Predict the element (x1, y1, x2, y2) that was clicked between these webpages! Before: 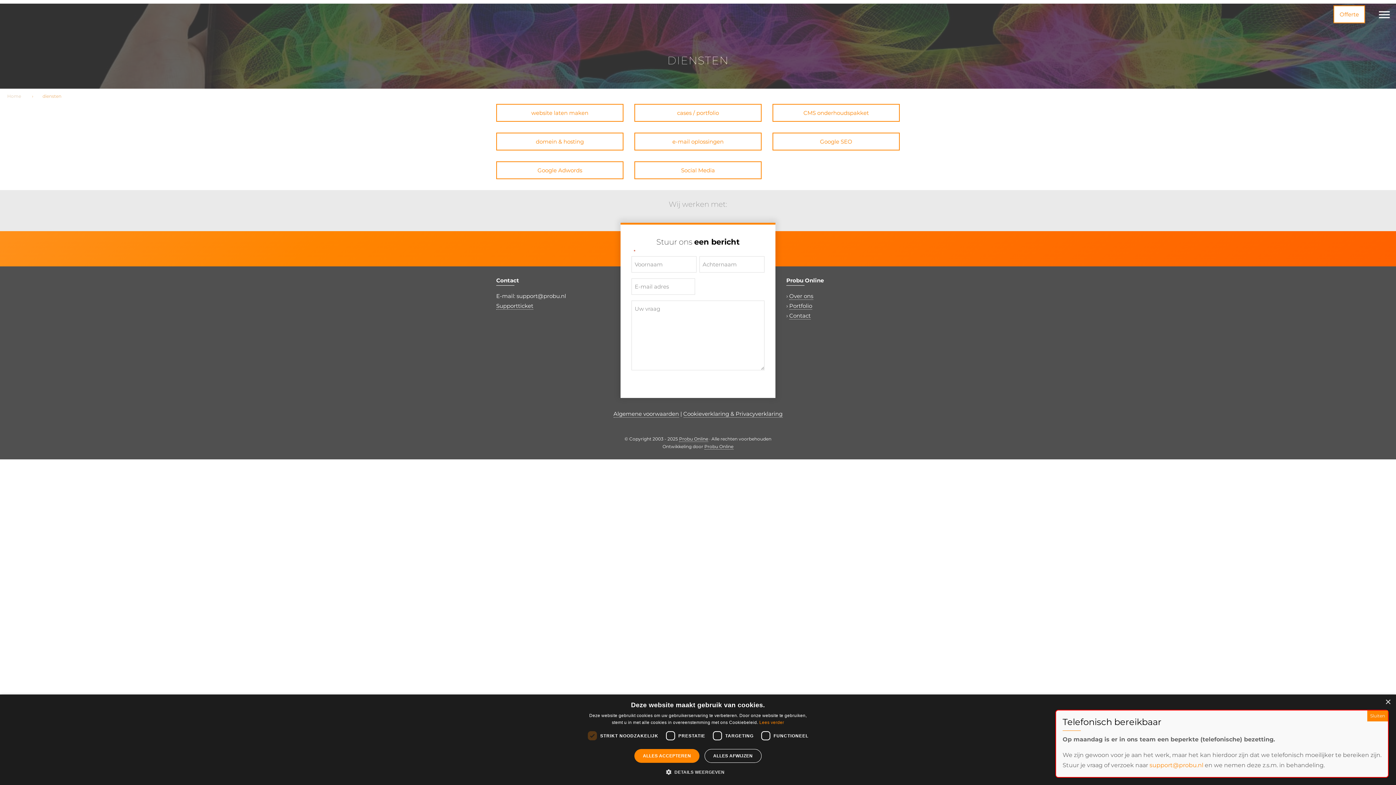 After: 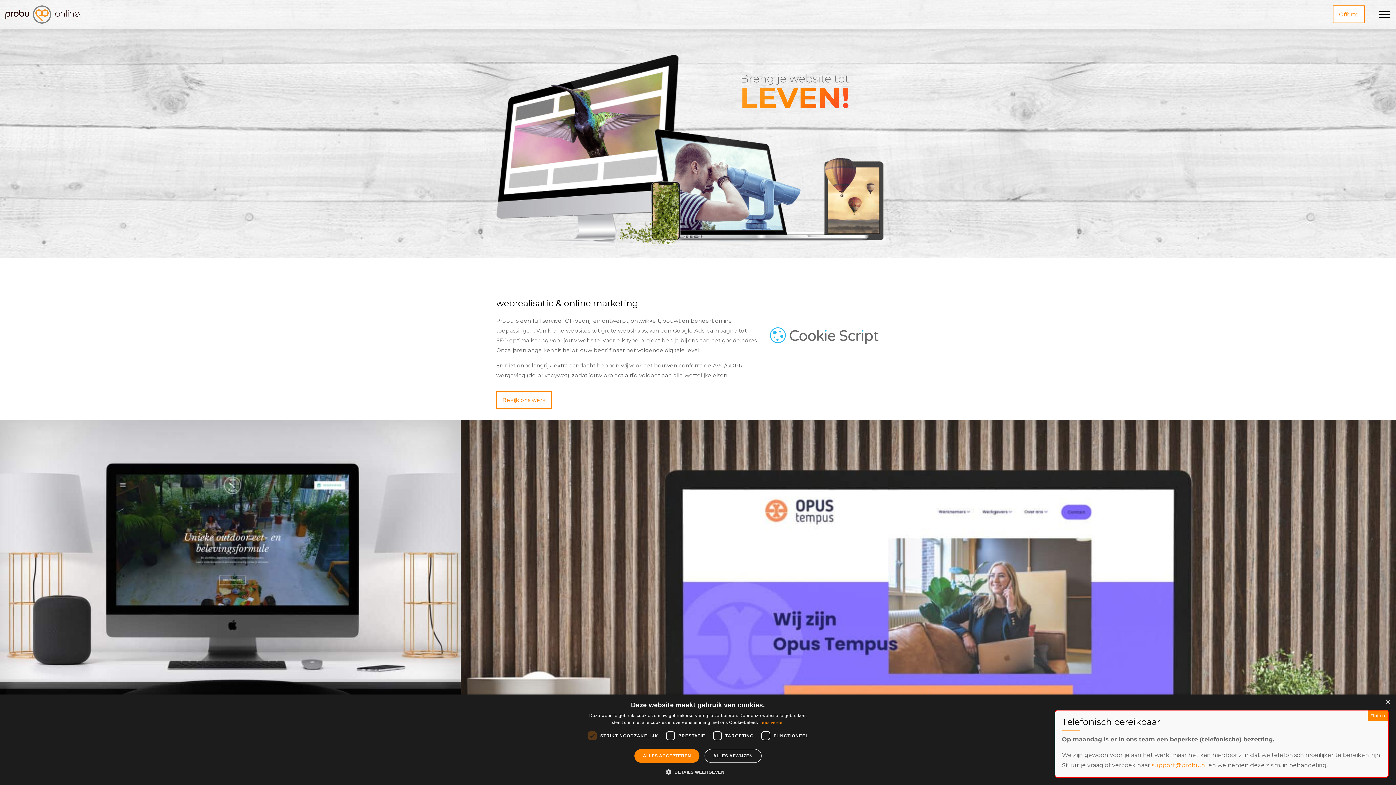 Action: label: Probu Online bbox: (5, 5, 1365, 23)